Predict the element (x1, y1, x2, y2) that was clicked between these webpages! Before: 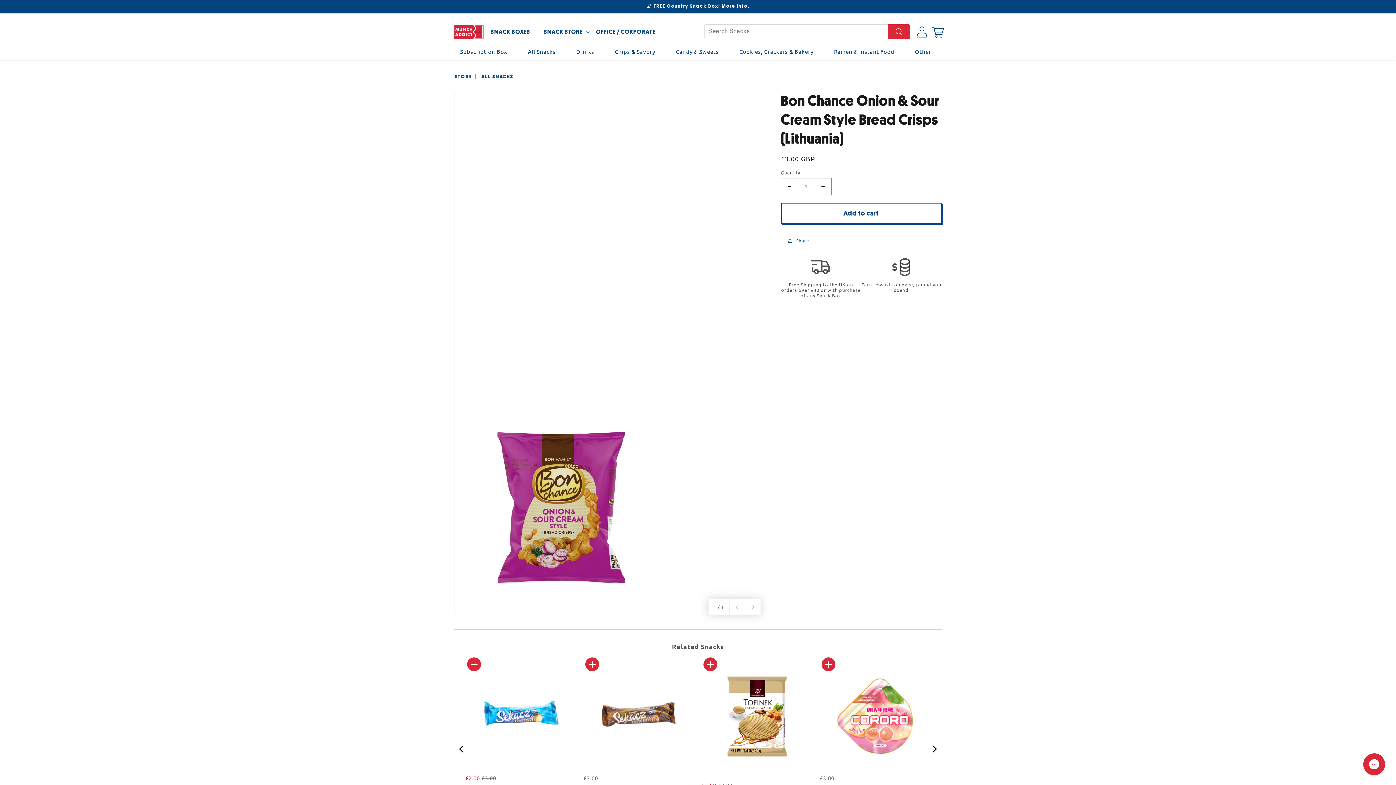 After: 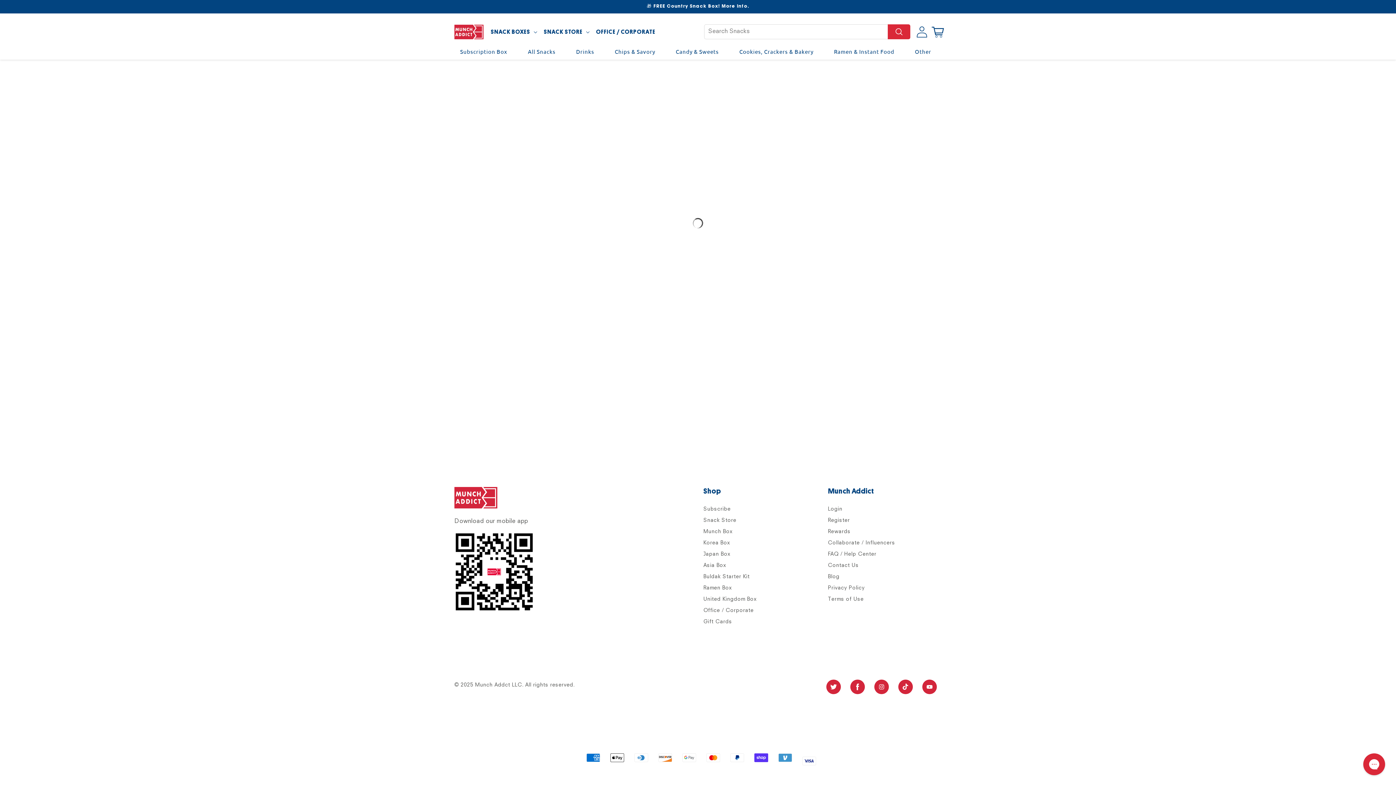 Action: bbox: (571, 46, 598, 57) label: Drinks